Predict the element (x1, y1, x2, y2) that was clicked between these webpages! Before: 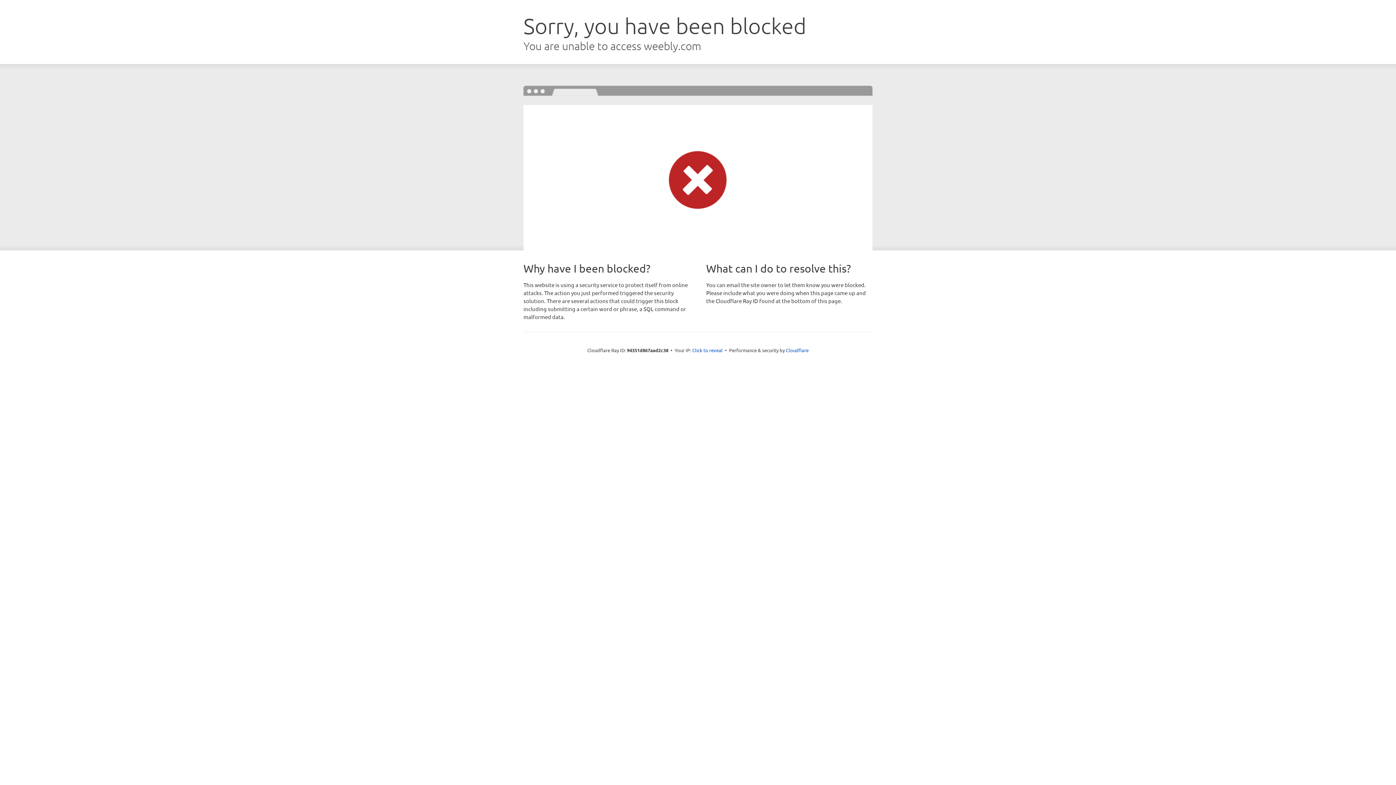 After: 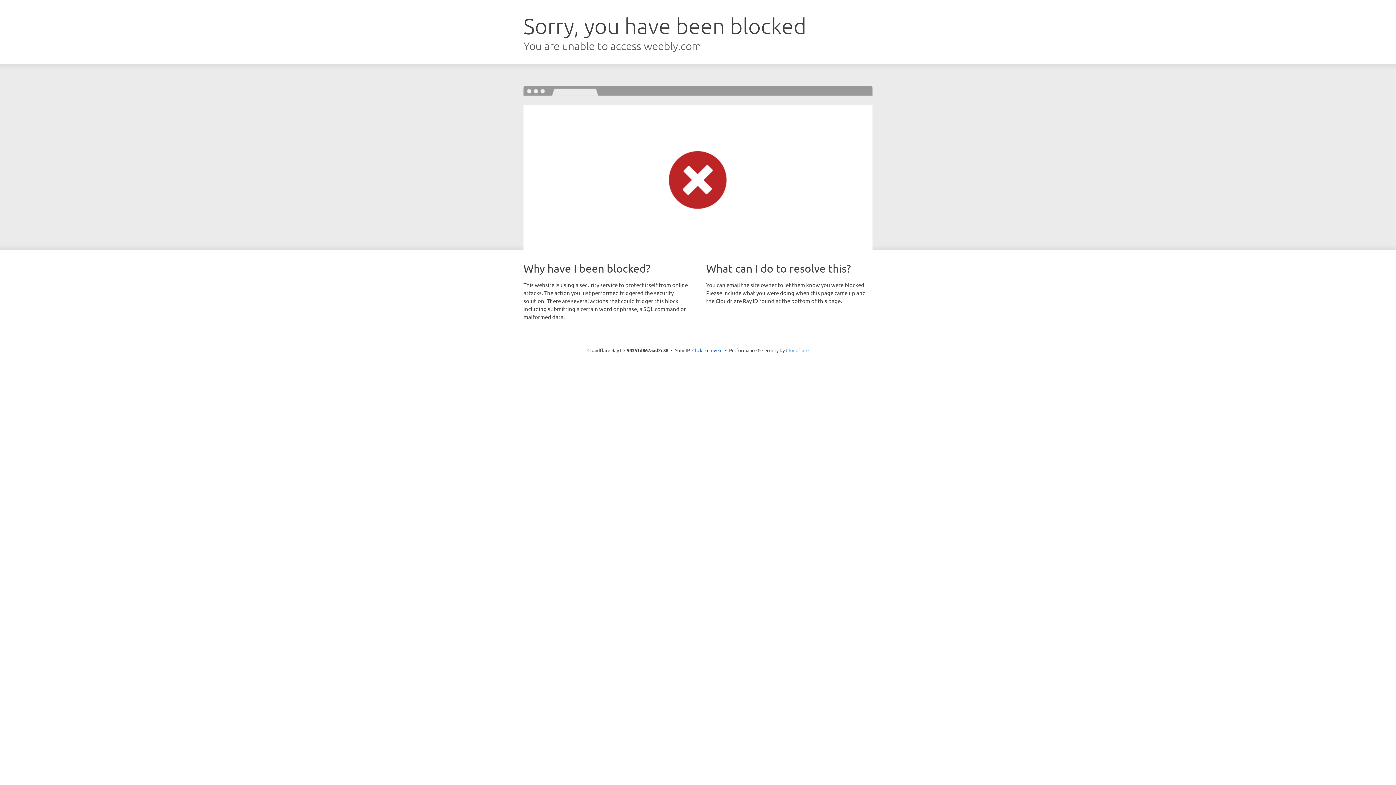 Action: bbox: (786, 347, 808, 353) label: Cloudflare